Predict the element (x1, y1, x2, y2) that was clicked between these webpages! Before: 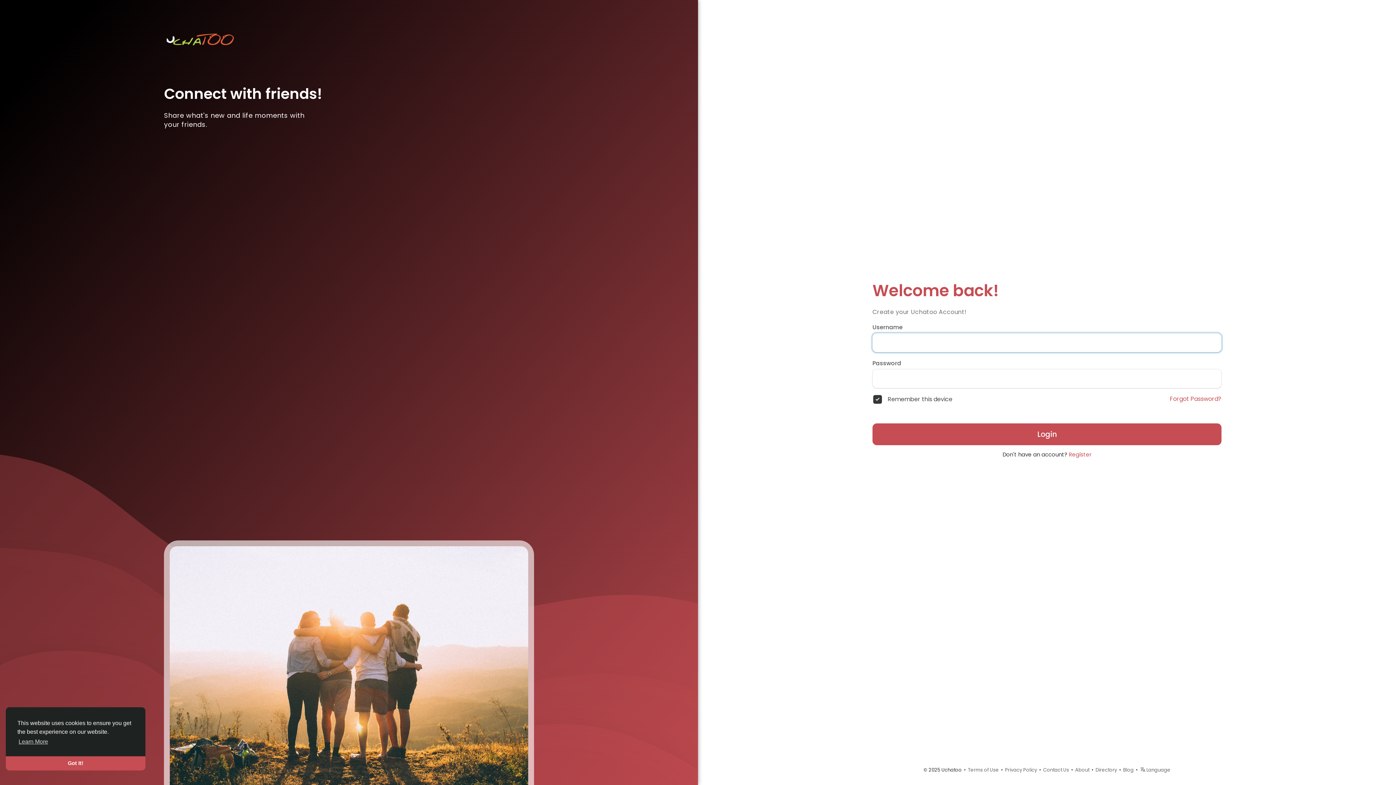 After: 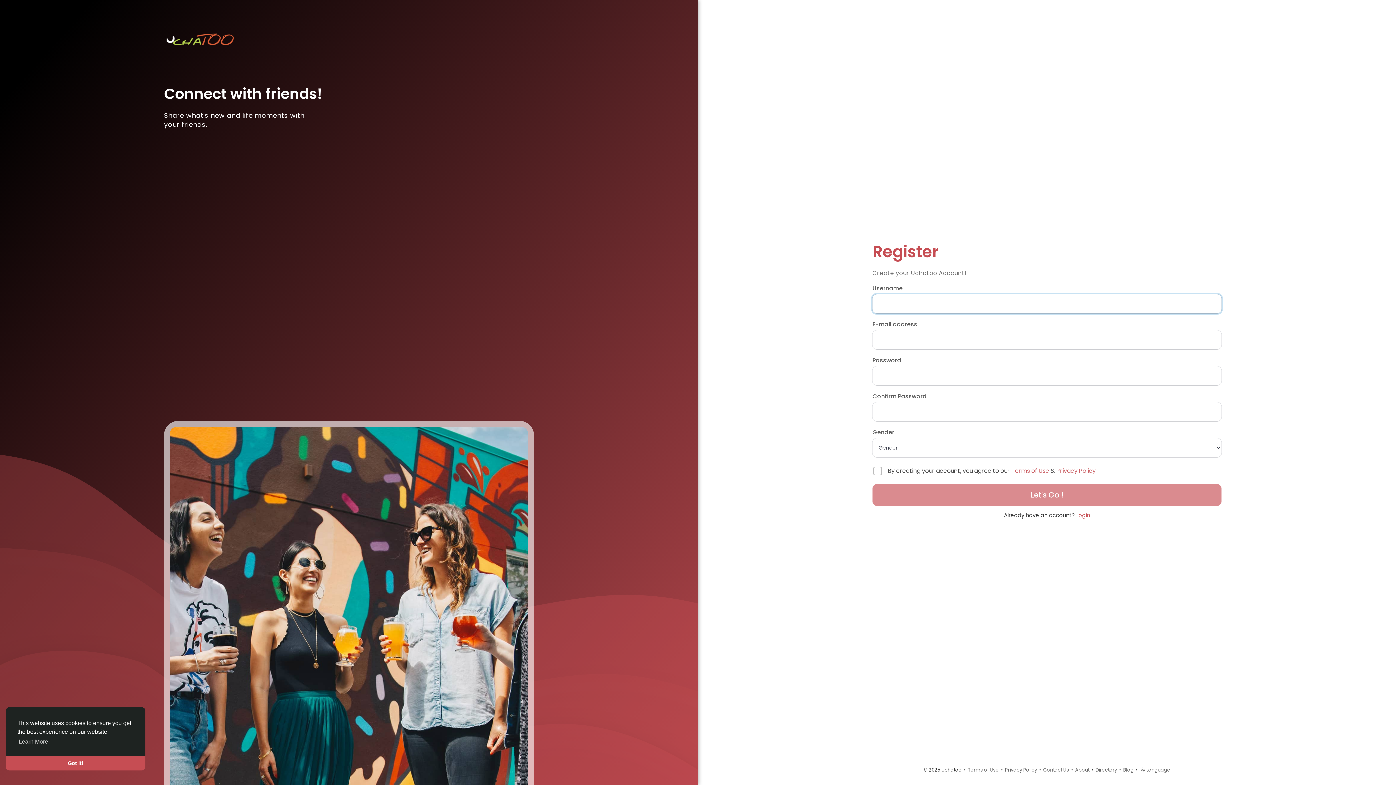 Action: label: Register bbox: (1069, 450, 1091, 458)